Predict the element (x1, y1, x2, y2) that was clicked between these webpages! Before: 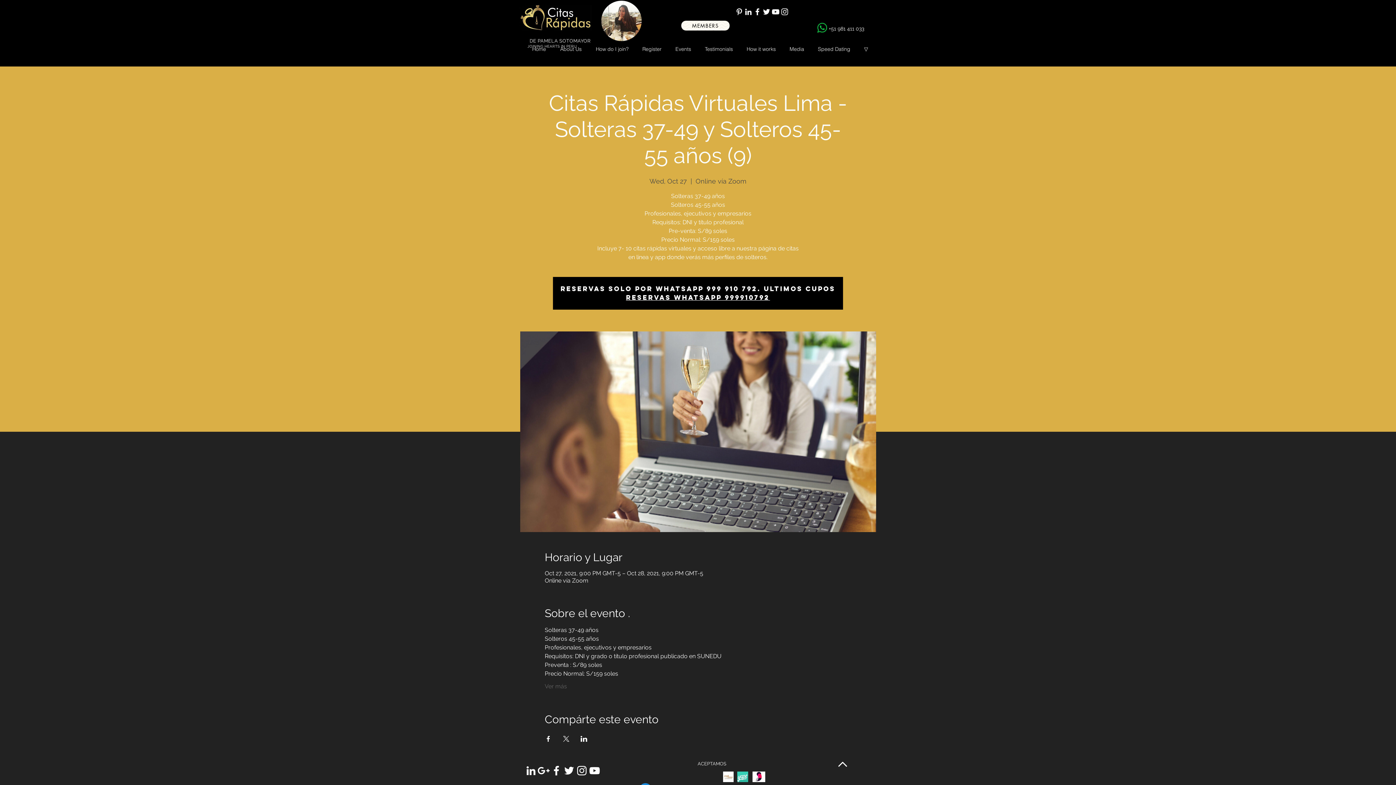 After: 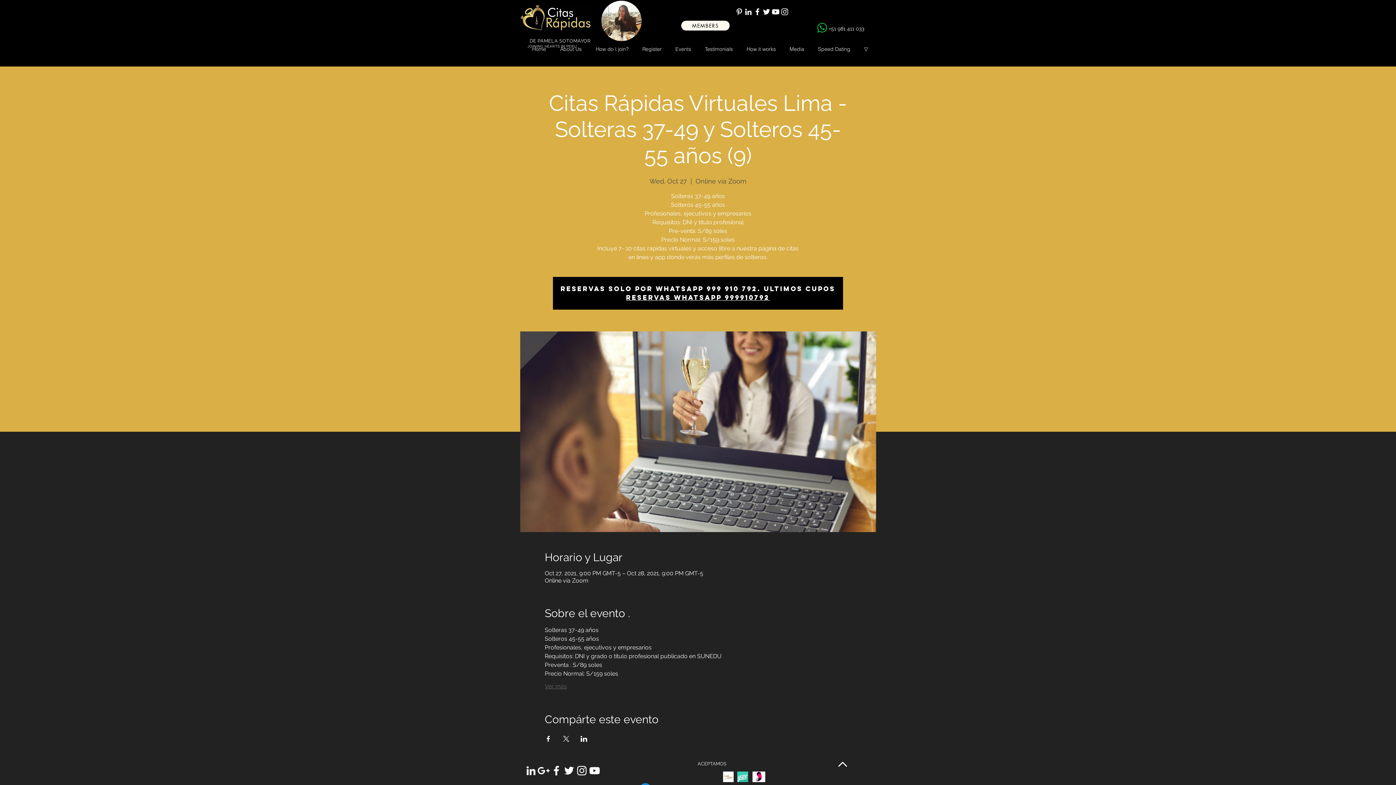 Action: label: Ver más bbox: (544, 682, 567, 690)